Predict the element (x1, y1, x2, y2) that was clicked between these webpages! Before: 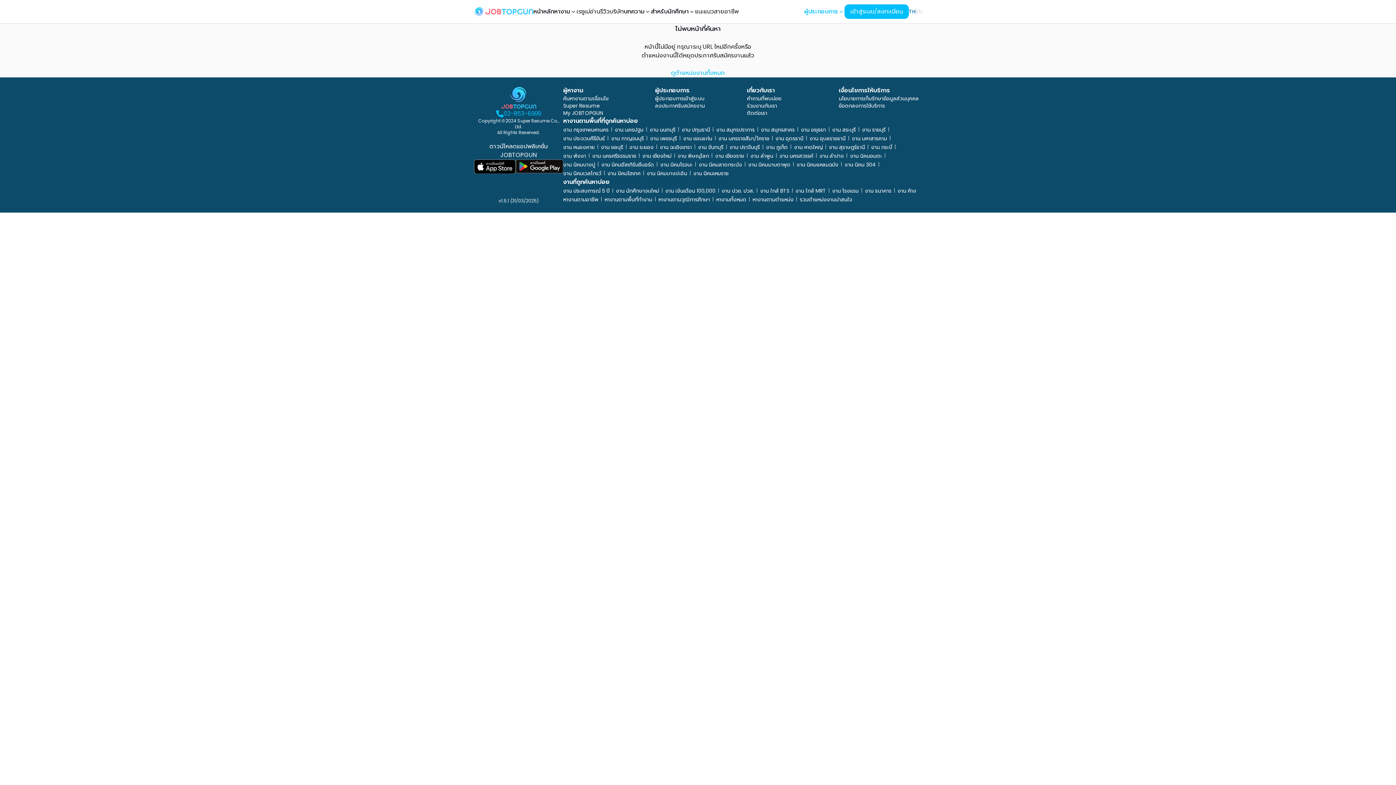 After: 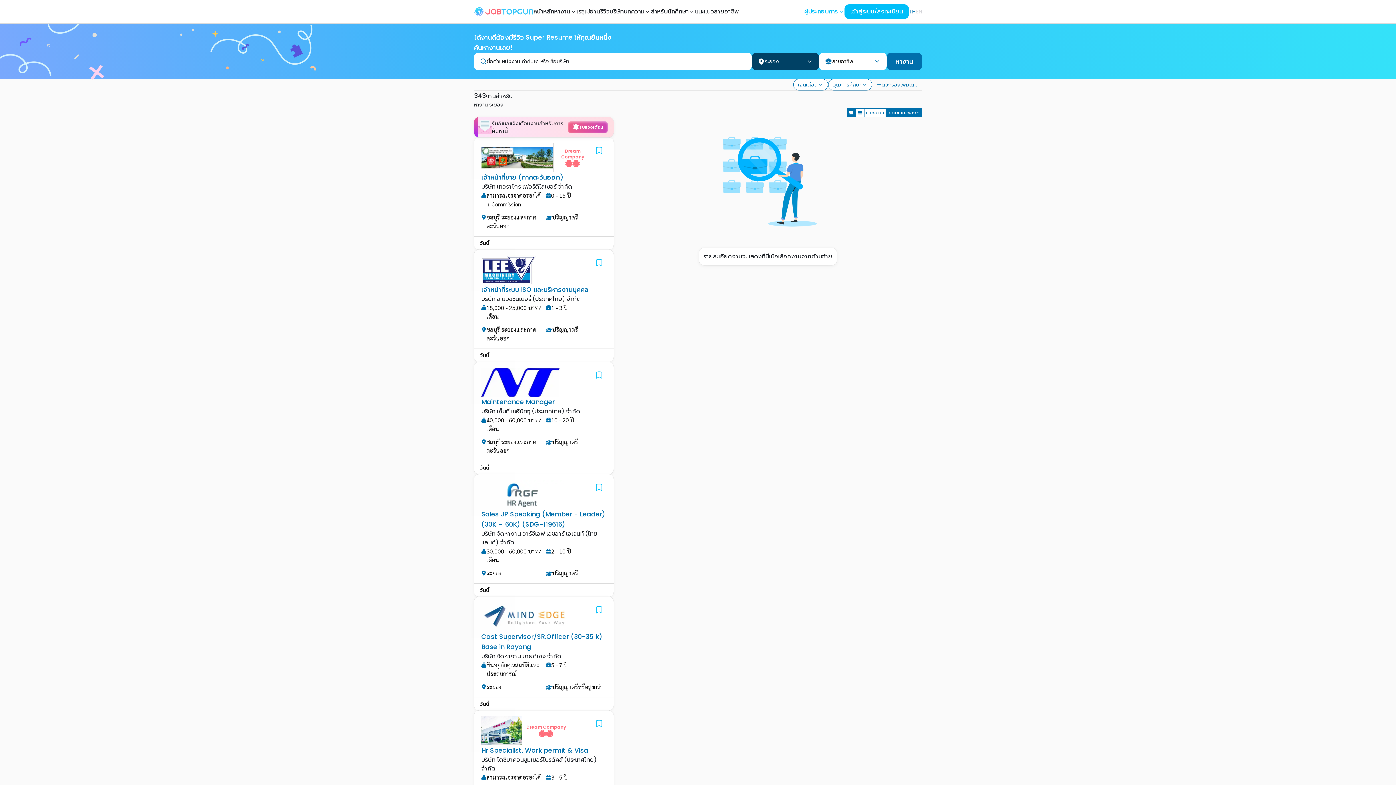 Action: label: งาน ระยอง bbox: (629, 143, 653, 150)